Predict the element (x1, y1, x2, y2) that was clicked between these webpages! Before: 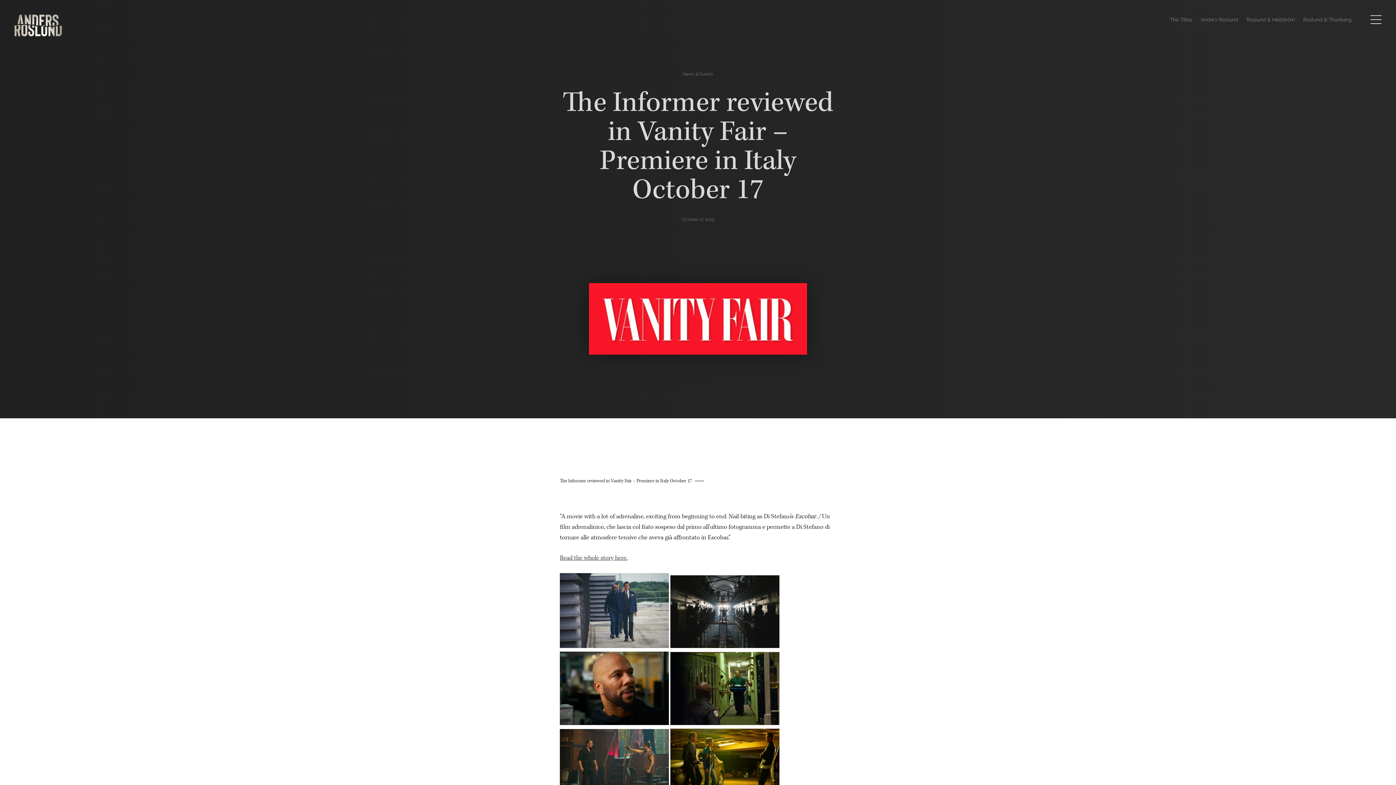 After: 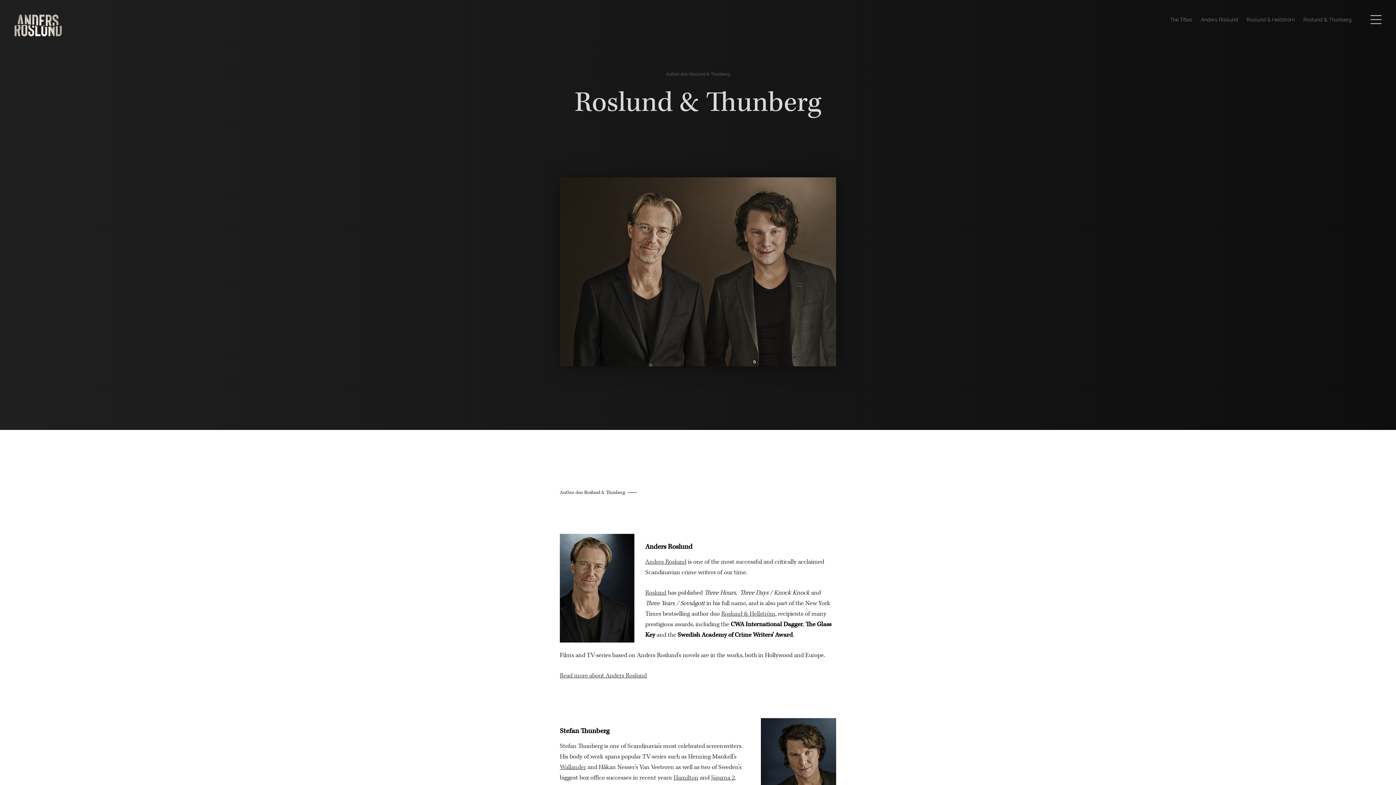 Action: label: Roslund & Thunberg bbox: (1303, 16, 1352, 22)